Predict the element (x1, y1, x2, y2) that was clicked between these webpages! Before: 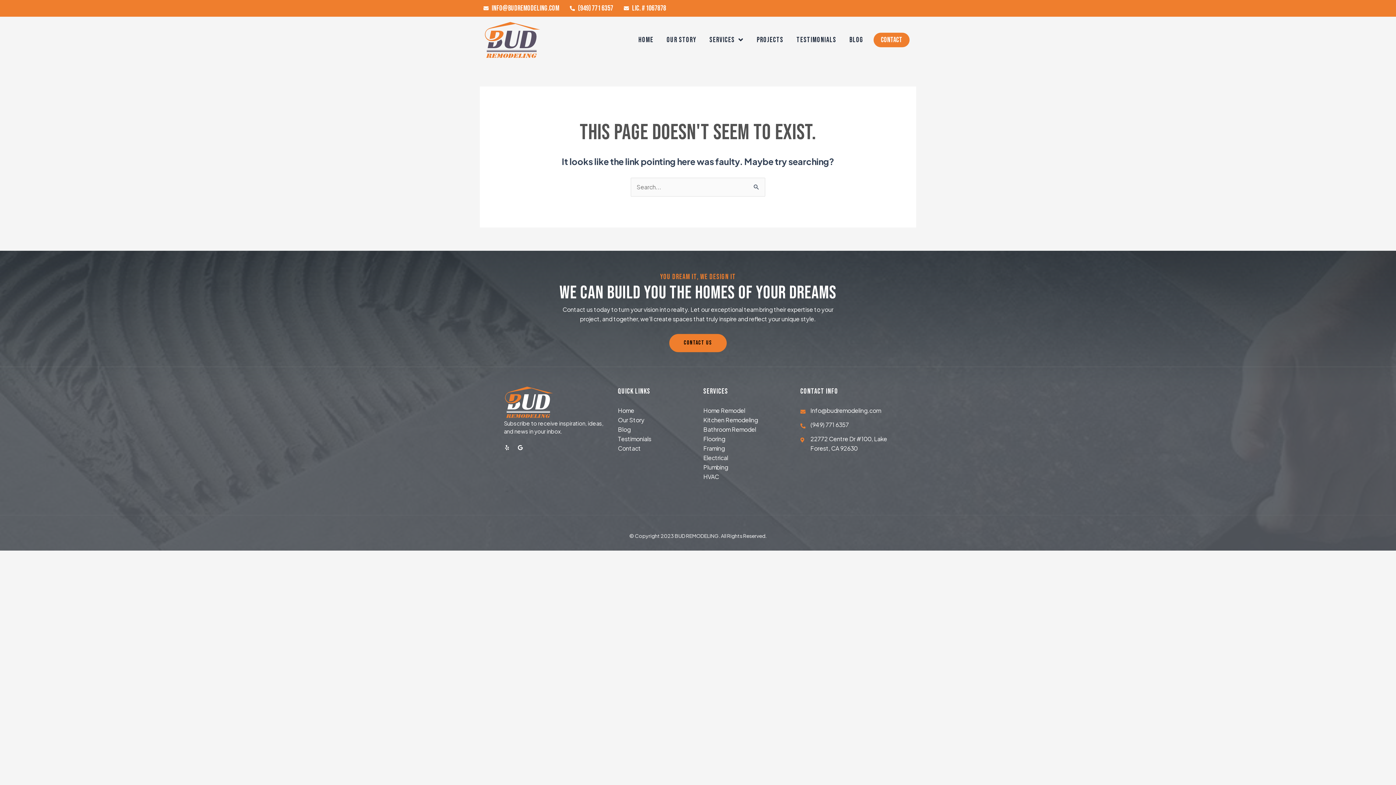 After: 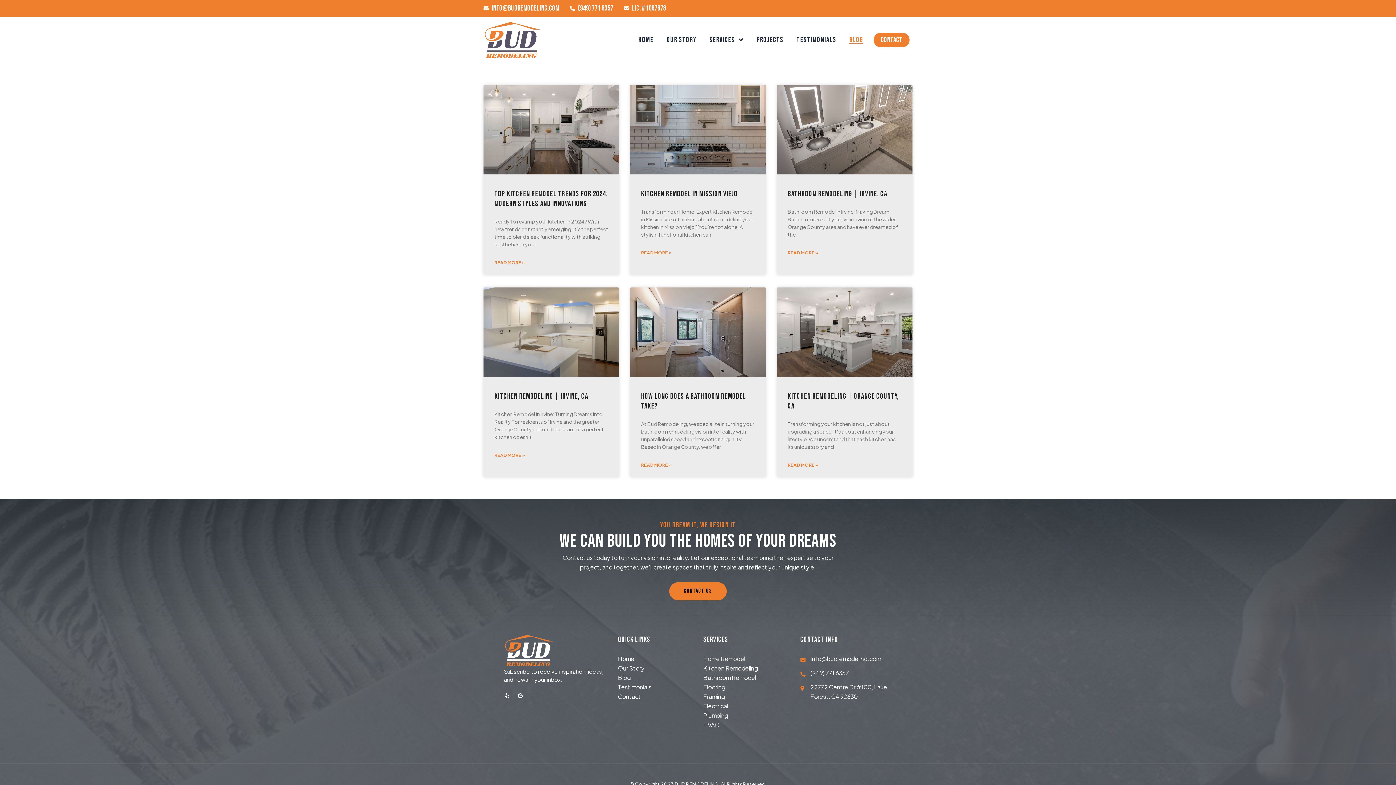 Action: bbox: (849, 36, 863, 43) label: Blog